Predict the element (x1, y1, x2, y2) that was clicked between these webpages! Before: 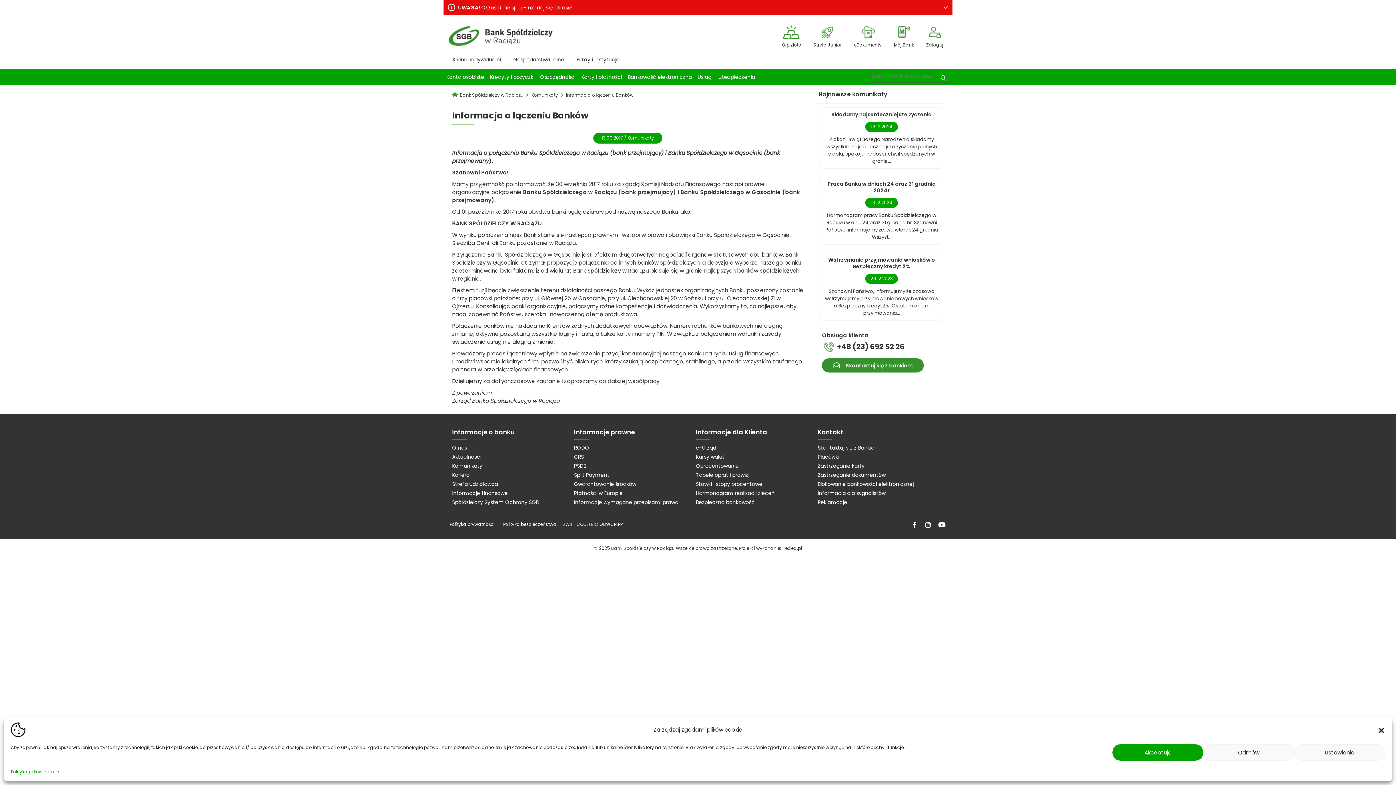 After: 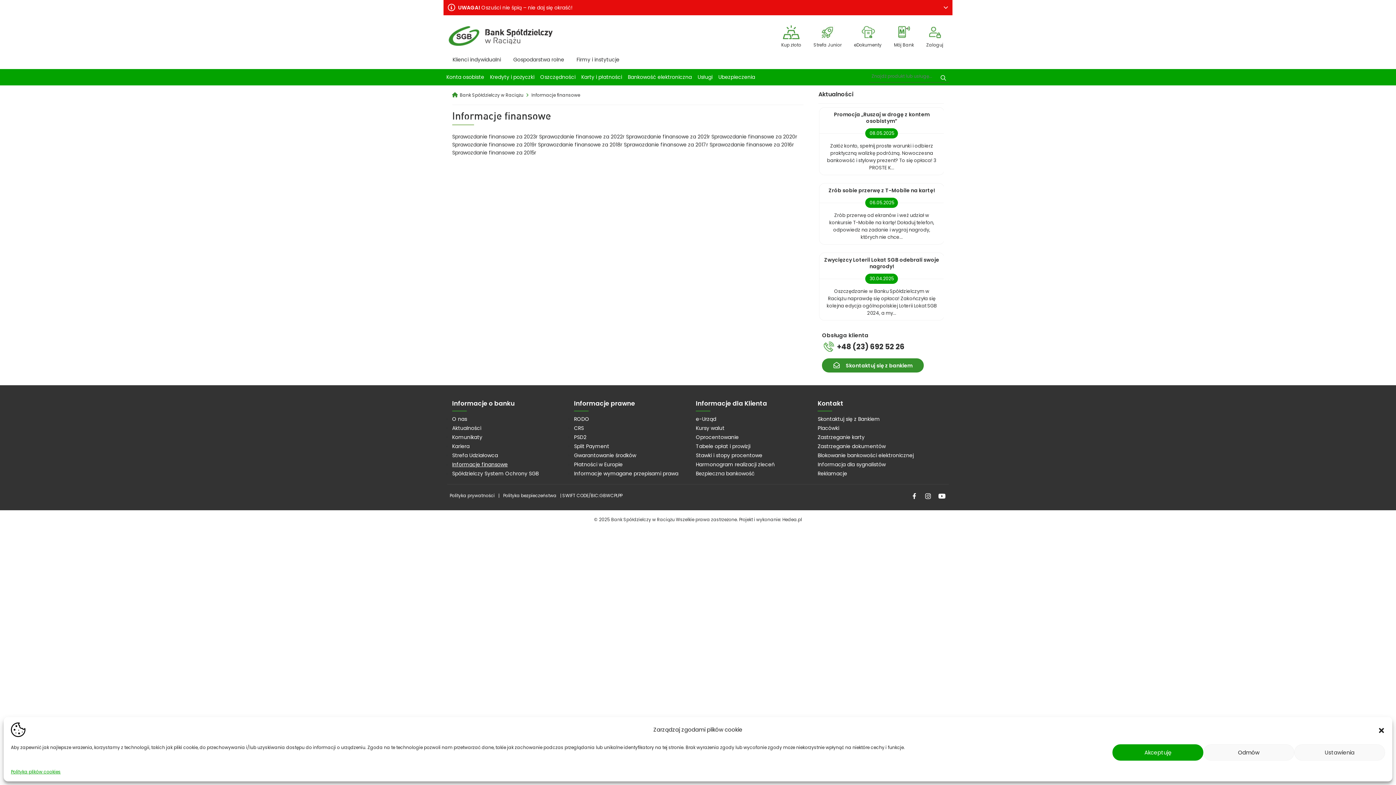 Action: bbox: (452, 489, 562, 497) label: Informacje finansowe